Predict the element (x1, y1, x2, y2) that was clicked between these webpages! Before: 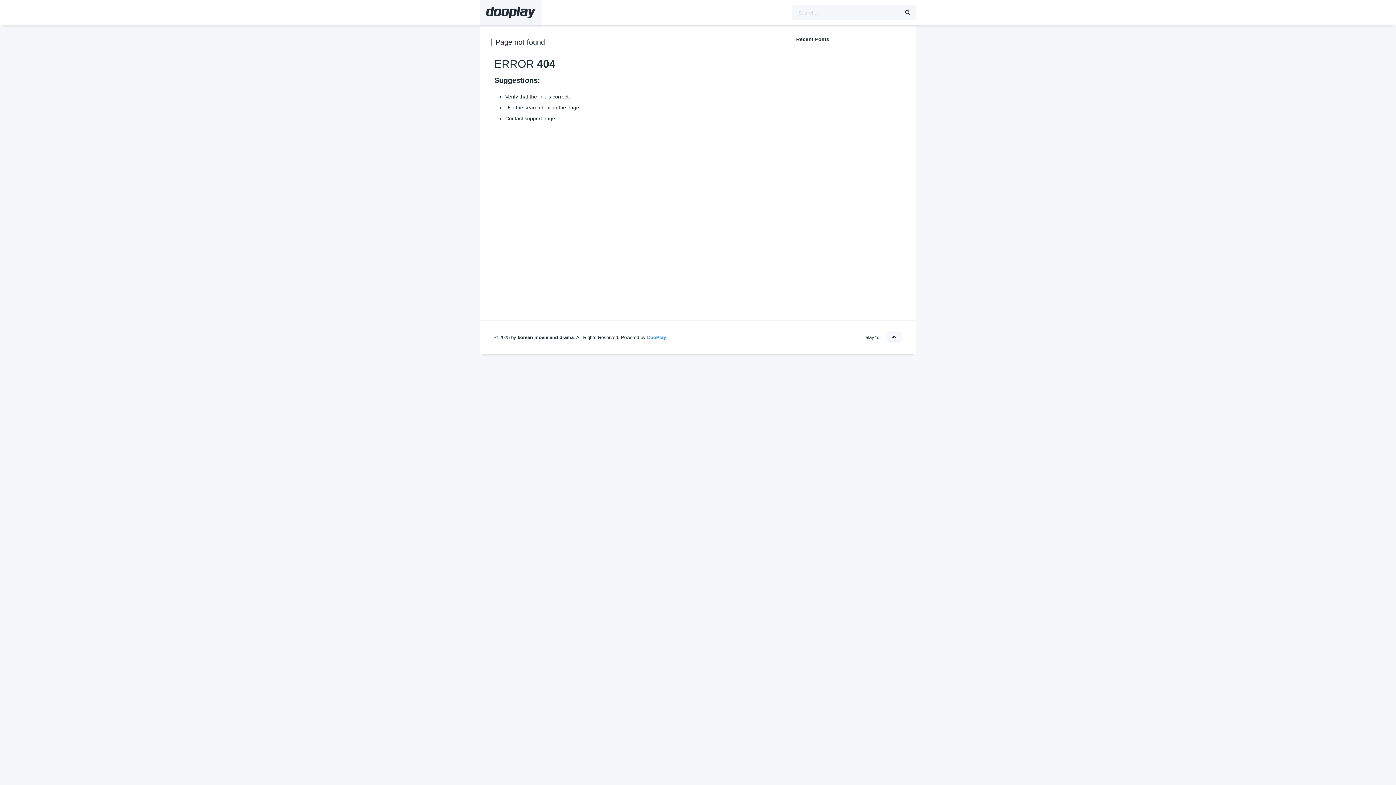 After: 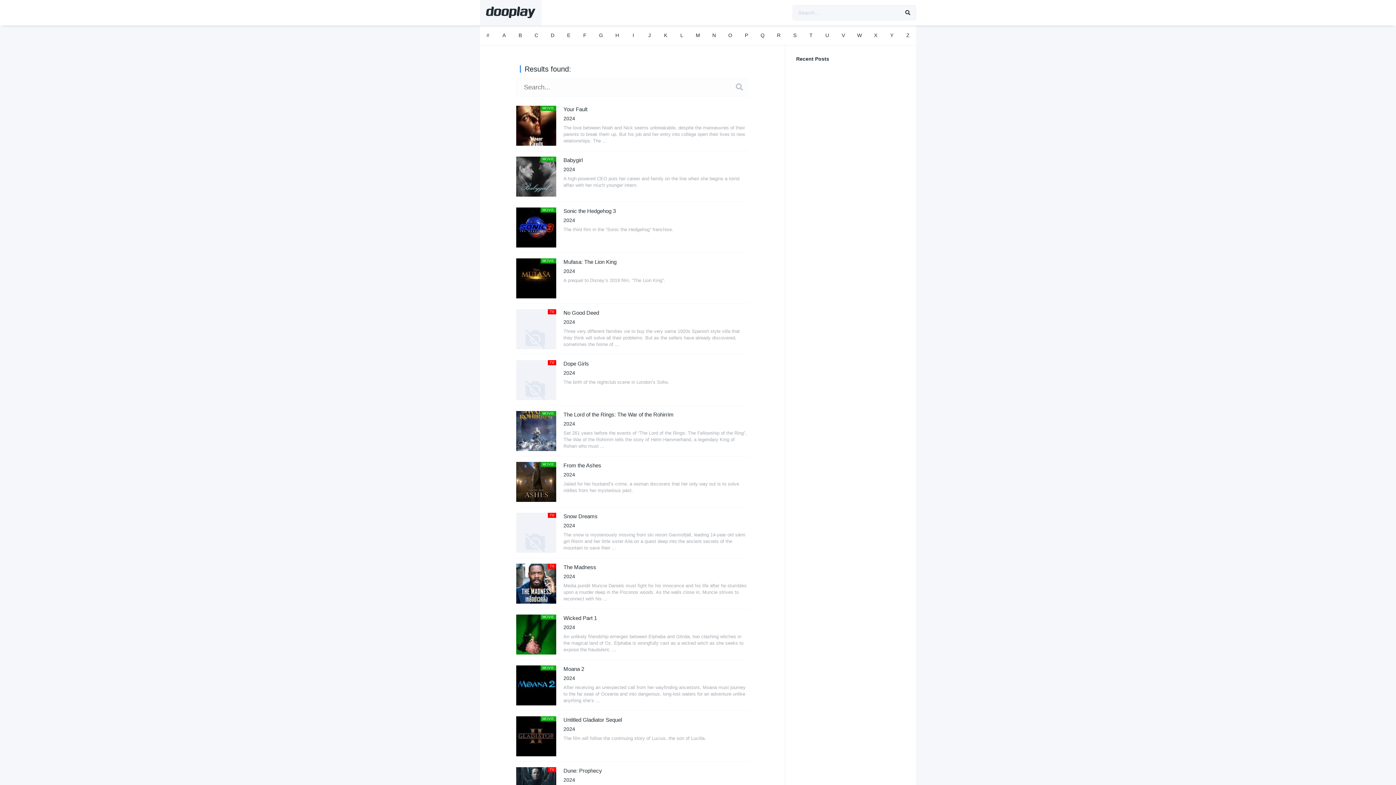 Action: bbox: (900, 5, 916, 20)